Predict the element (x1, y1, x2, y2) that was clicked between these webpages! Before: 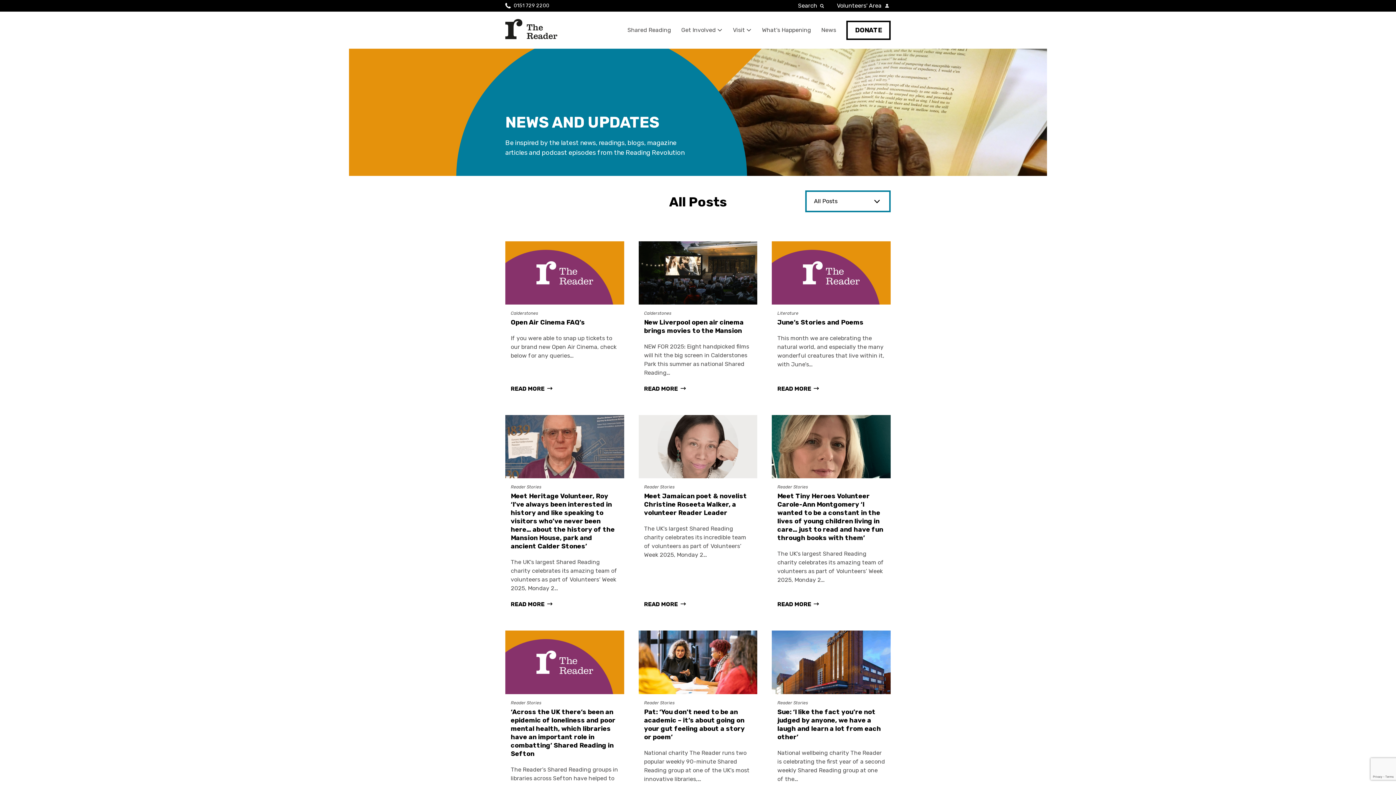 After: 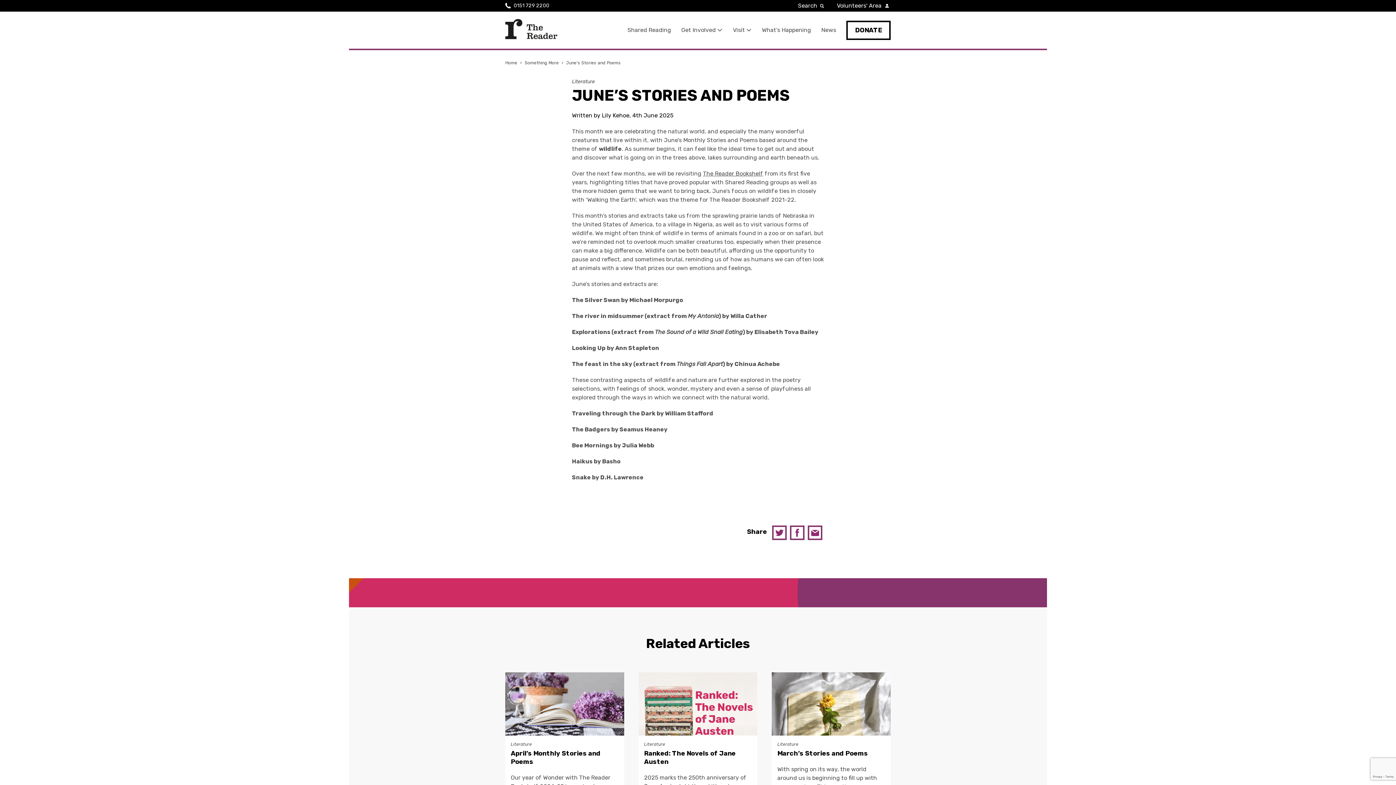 Action: label: Literature
June’s Stories and Poems

This month we are celebrating the natural world, and especially the many wonderful creatures that live within it, with June’s…

READ MORE bbox: (772, 241, 890, 400)